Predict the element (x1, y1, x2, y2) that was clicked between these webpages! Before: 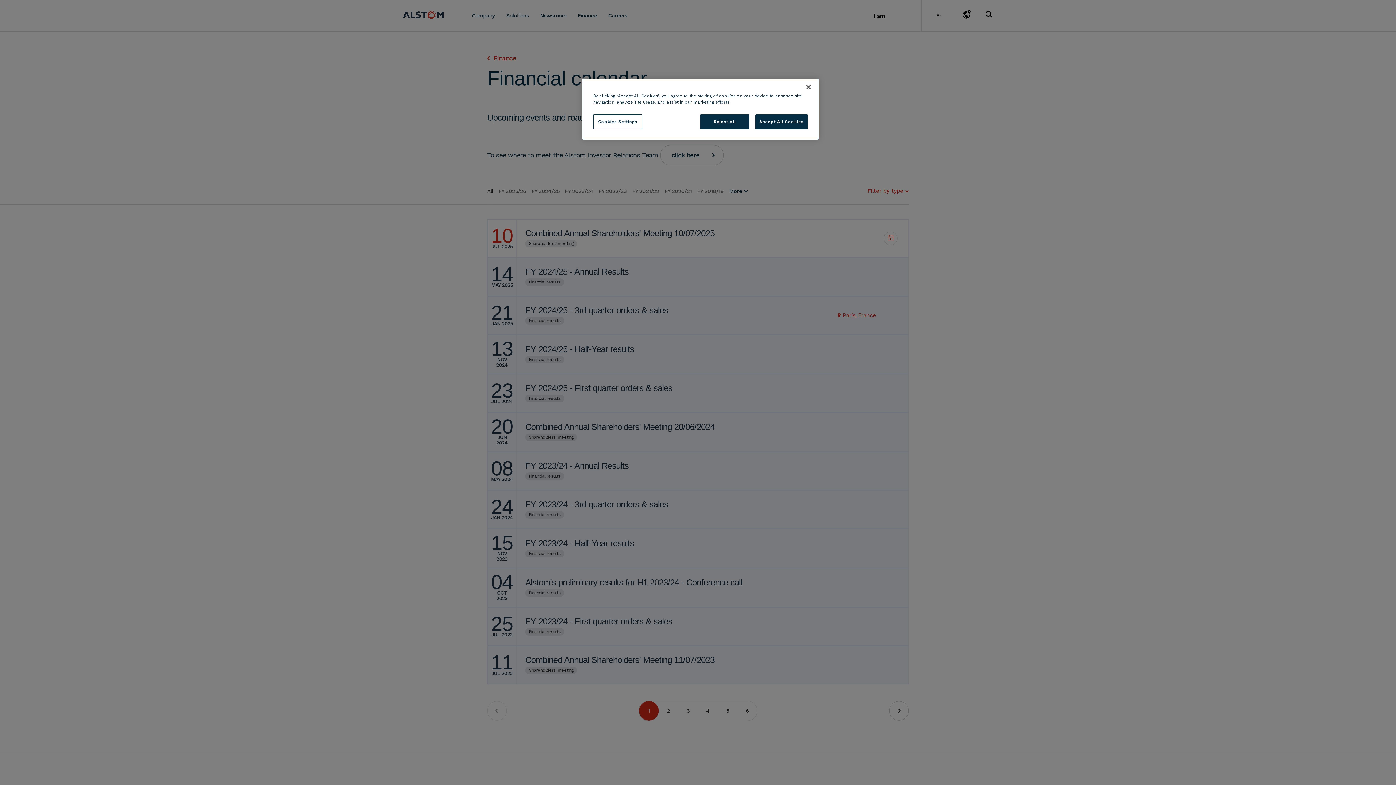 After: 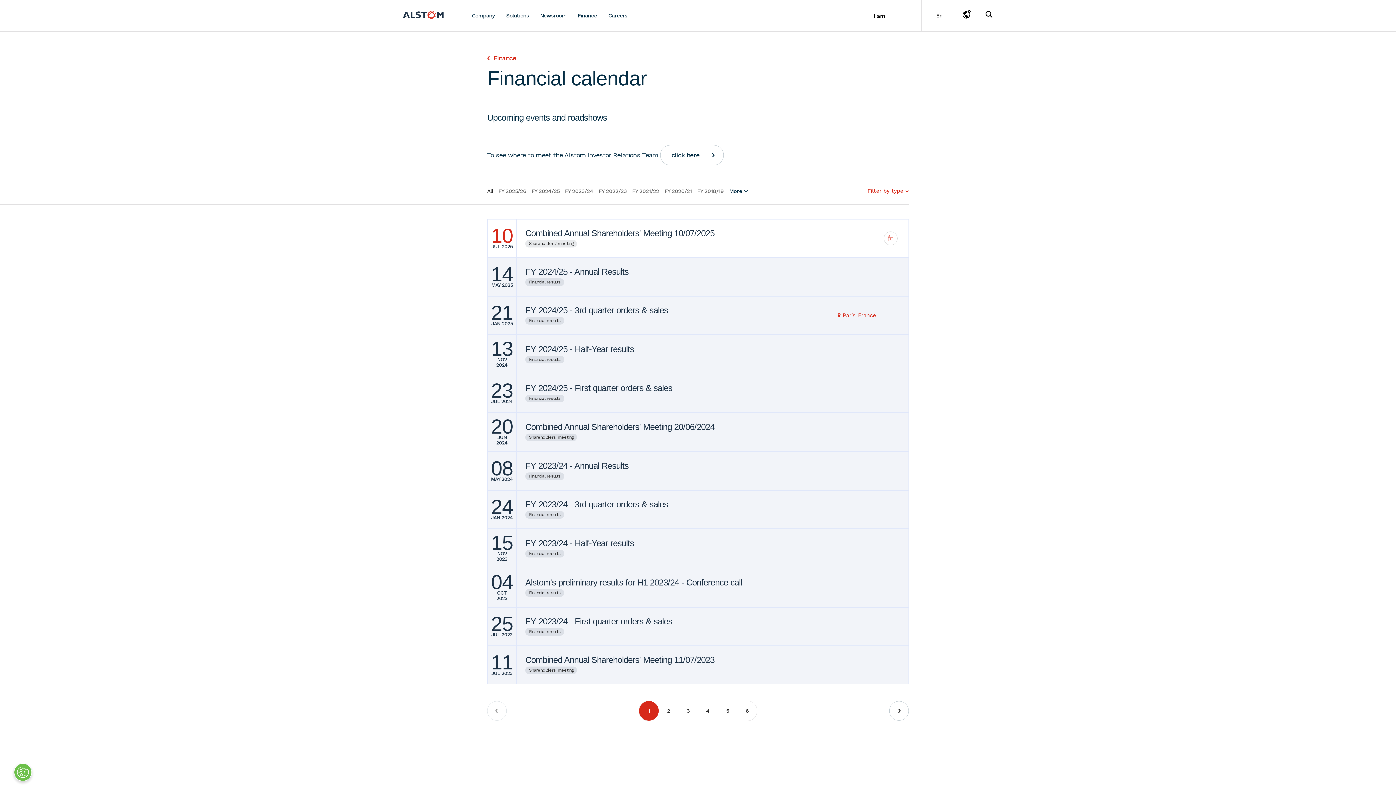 Action: bbox: (800, 79, 816, 95) label: Close